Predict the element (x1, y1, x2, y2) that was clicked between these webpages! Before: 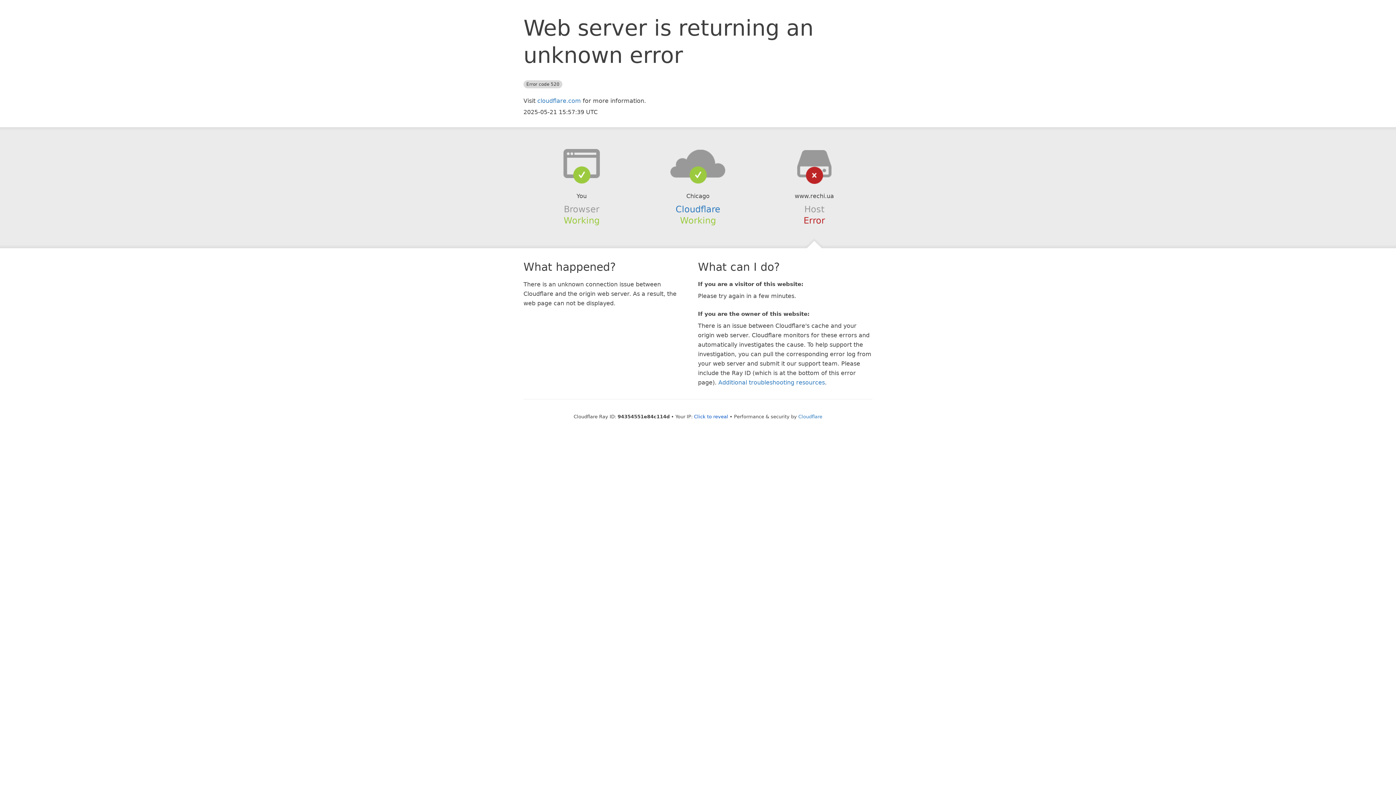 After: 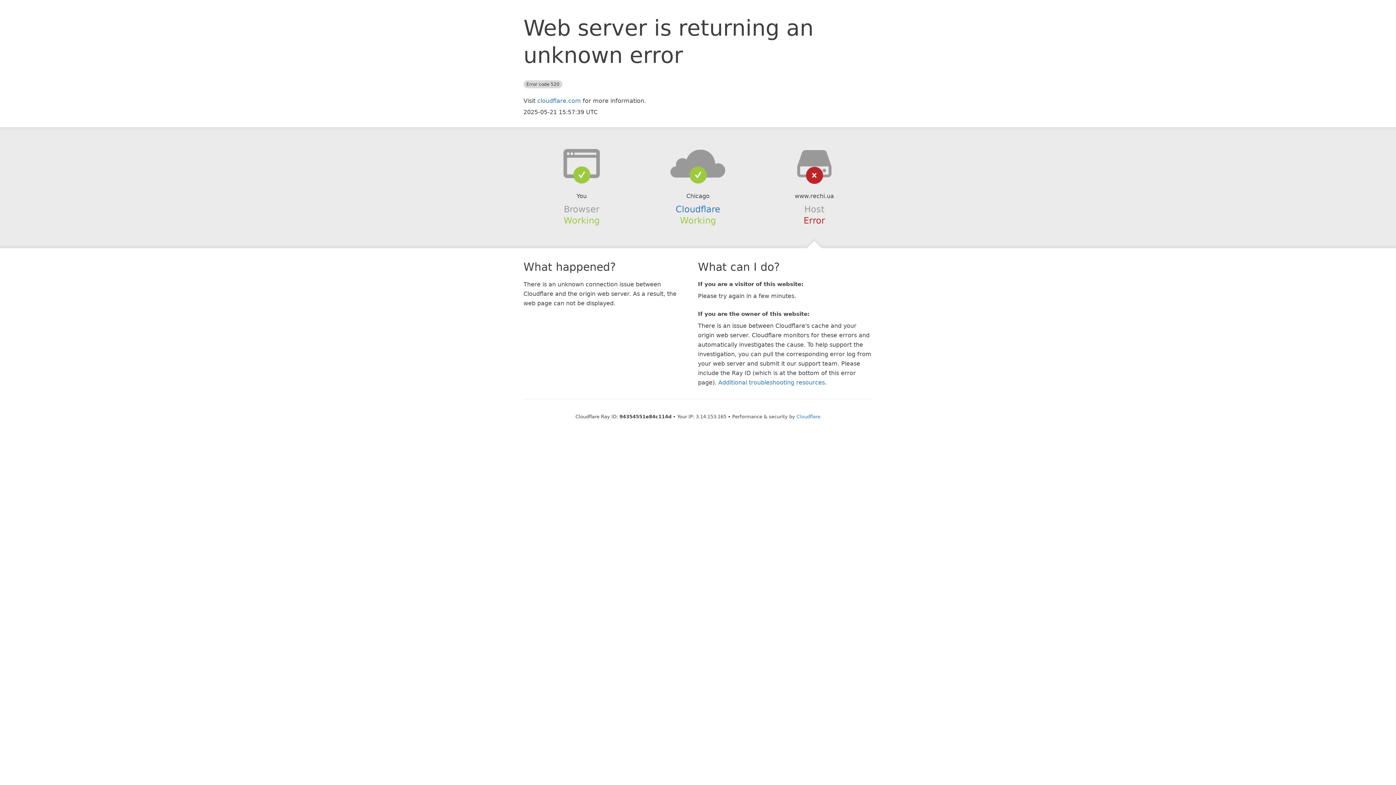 Action: label: Click to reveal bbox: (694, 414, 728, 419)